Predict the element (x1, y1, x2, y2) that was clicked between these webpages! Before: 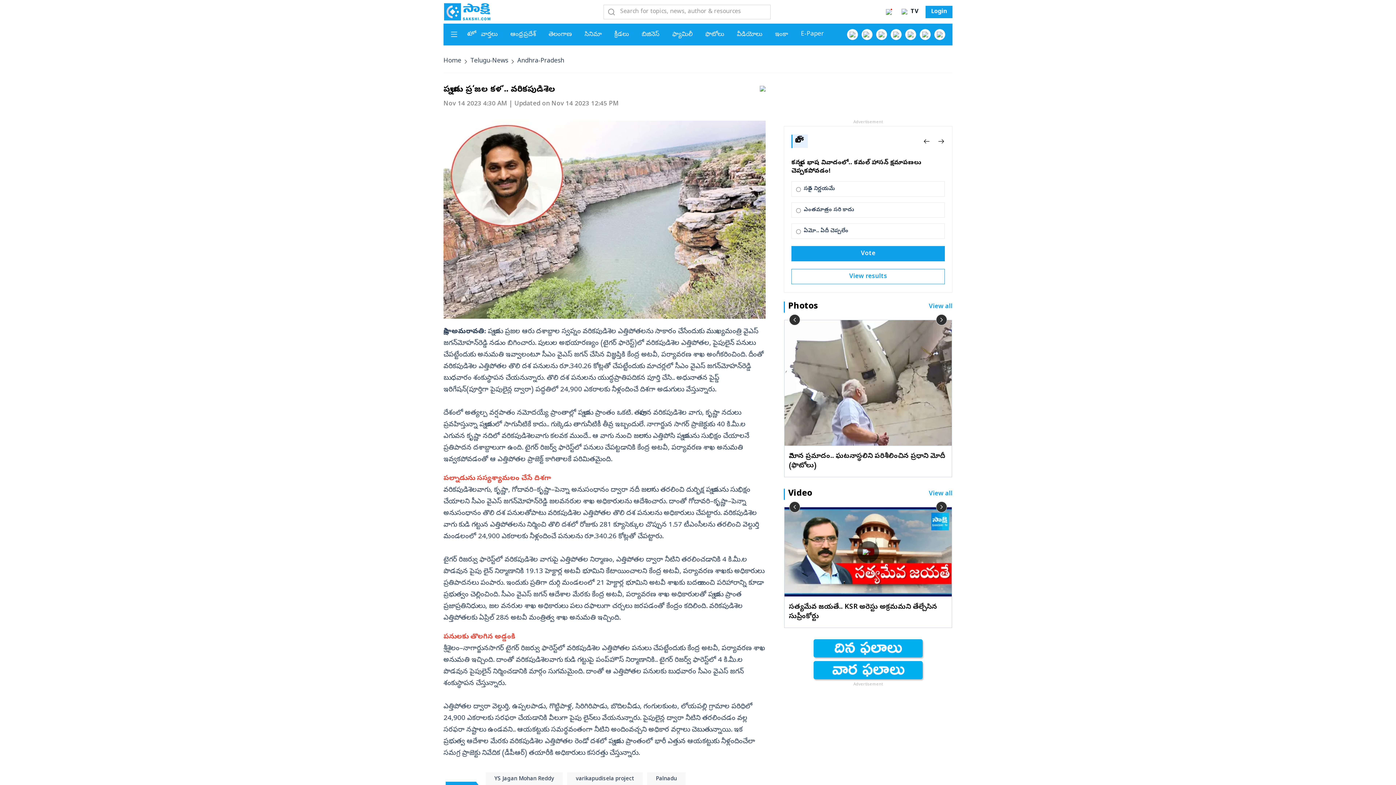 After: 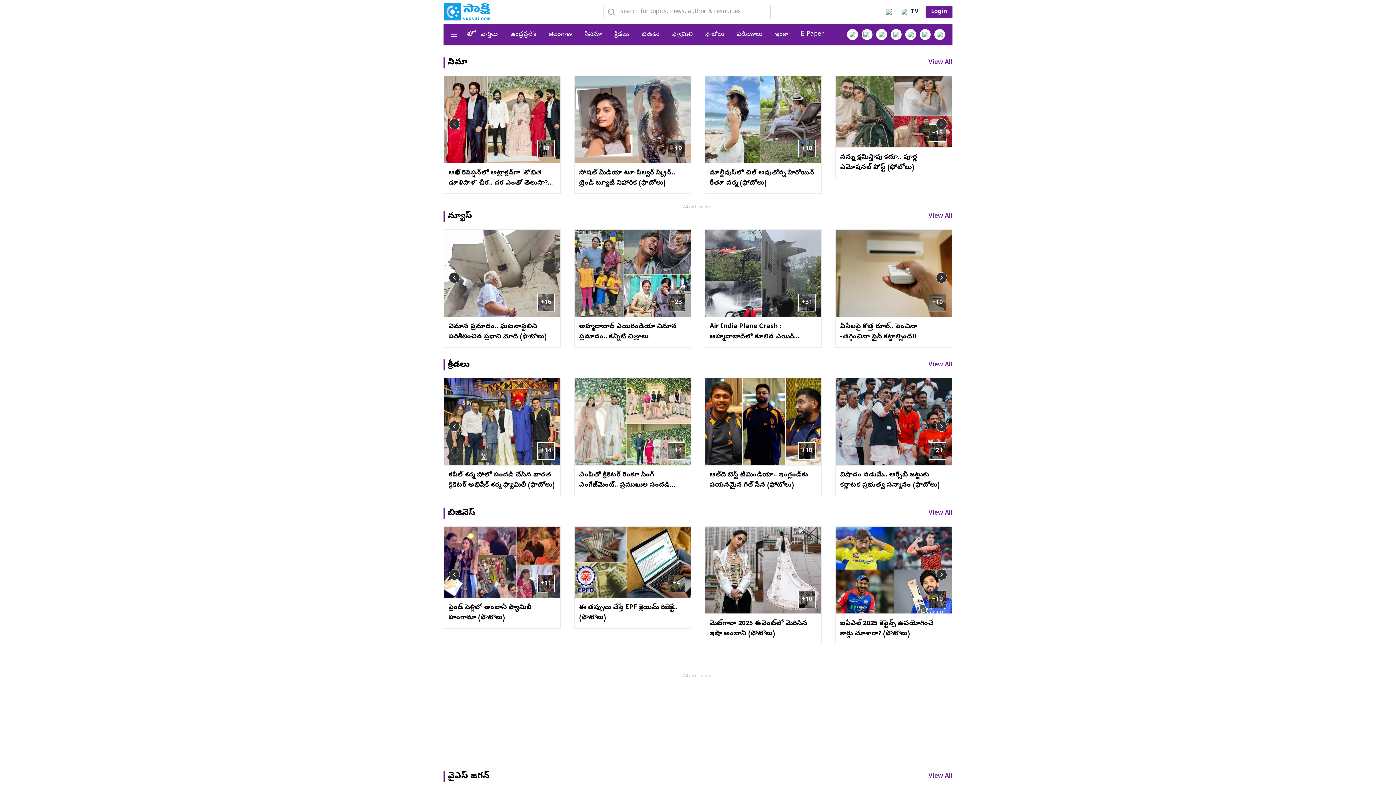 Action: bbox: (705, 30, 724, 38) label: ఫొటోలు